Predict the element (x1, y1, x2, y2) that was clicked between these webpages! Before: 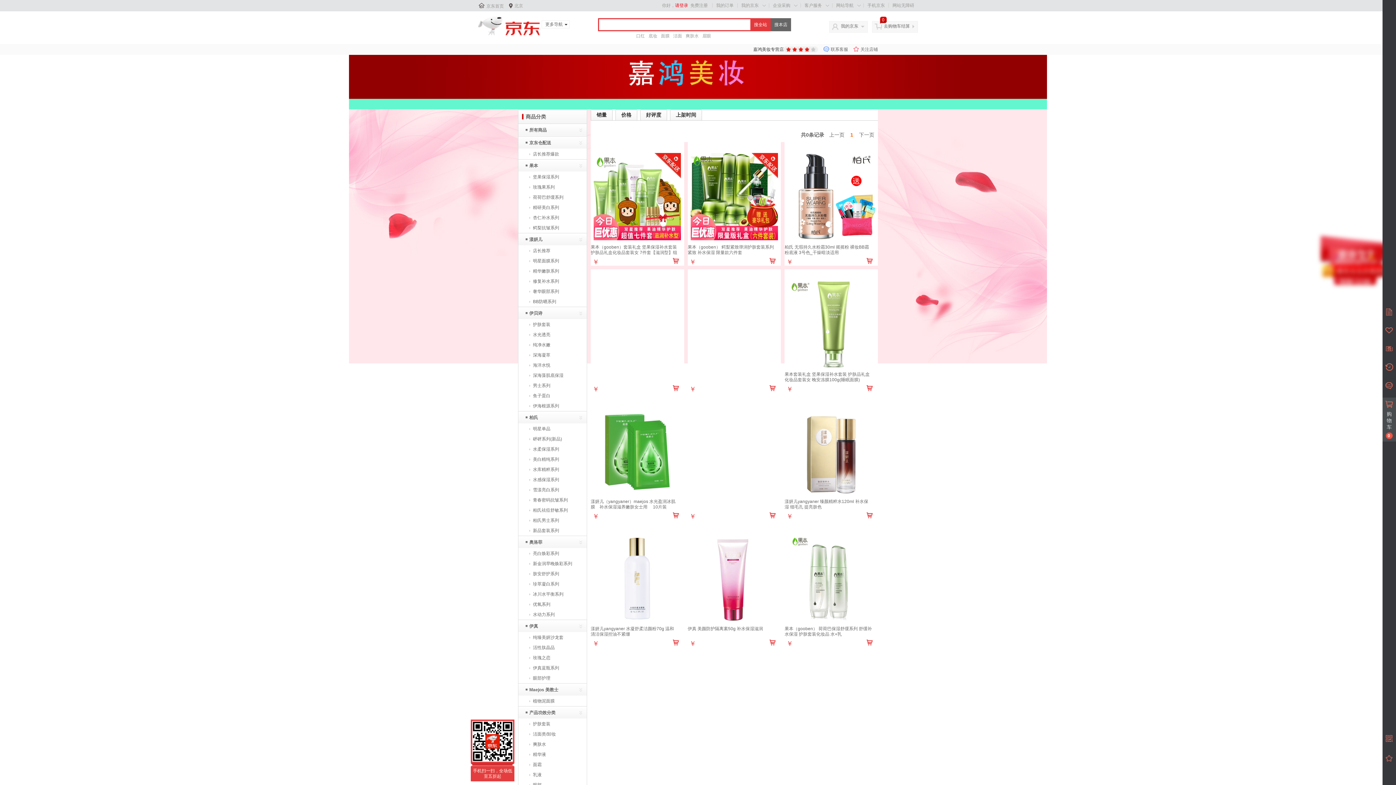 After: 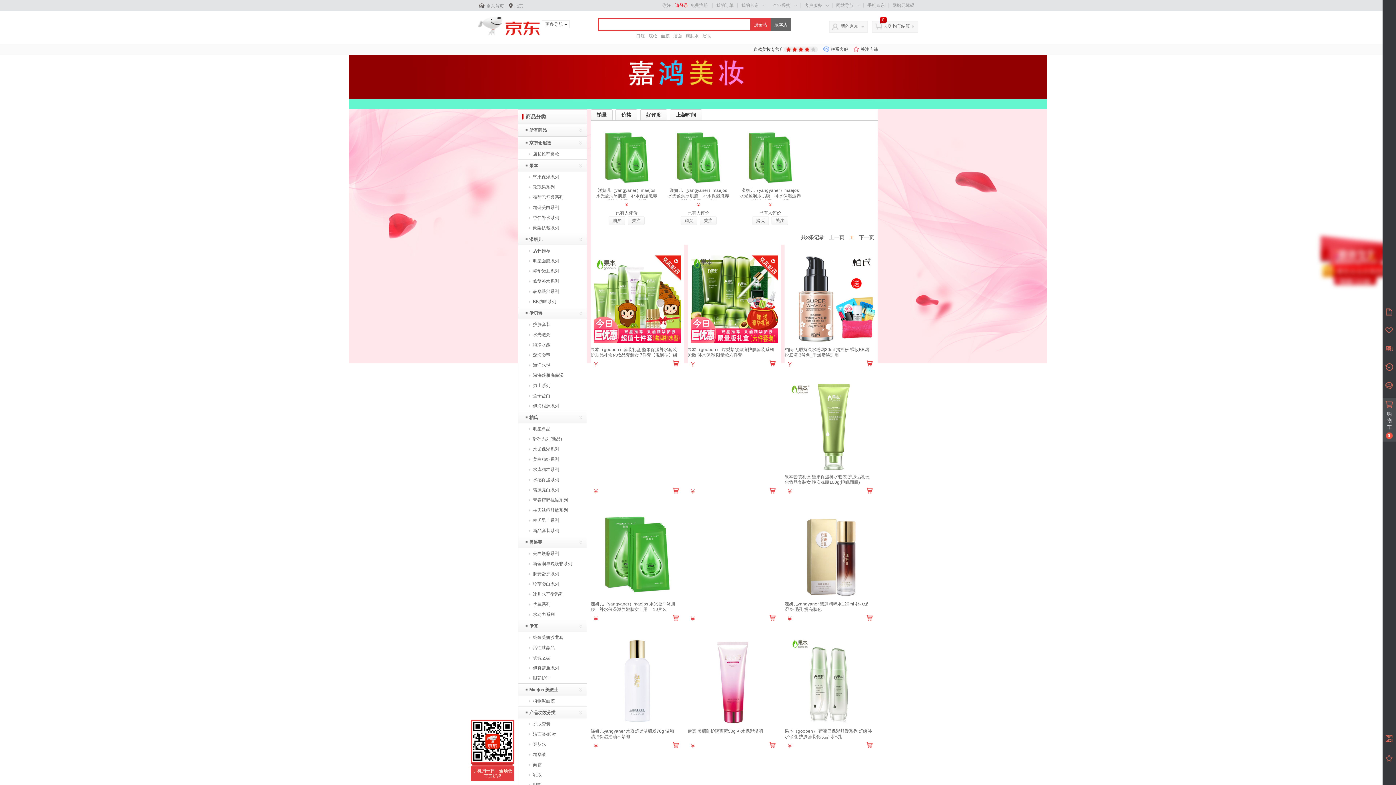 Action: bbox: (518, 684, 577, 696) label: Maejos 美教士